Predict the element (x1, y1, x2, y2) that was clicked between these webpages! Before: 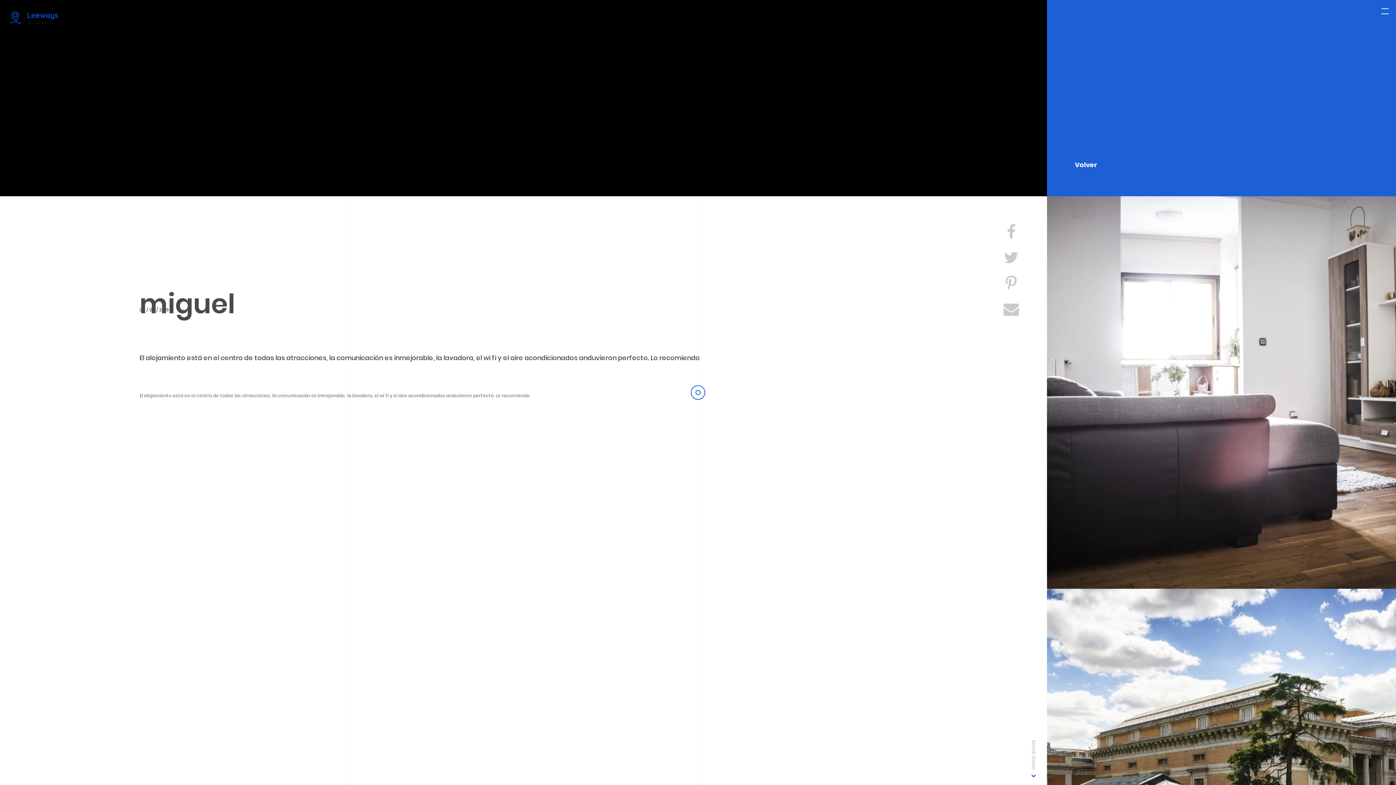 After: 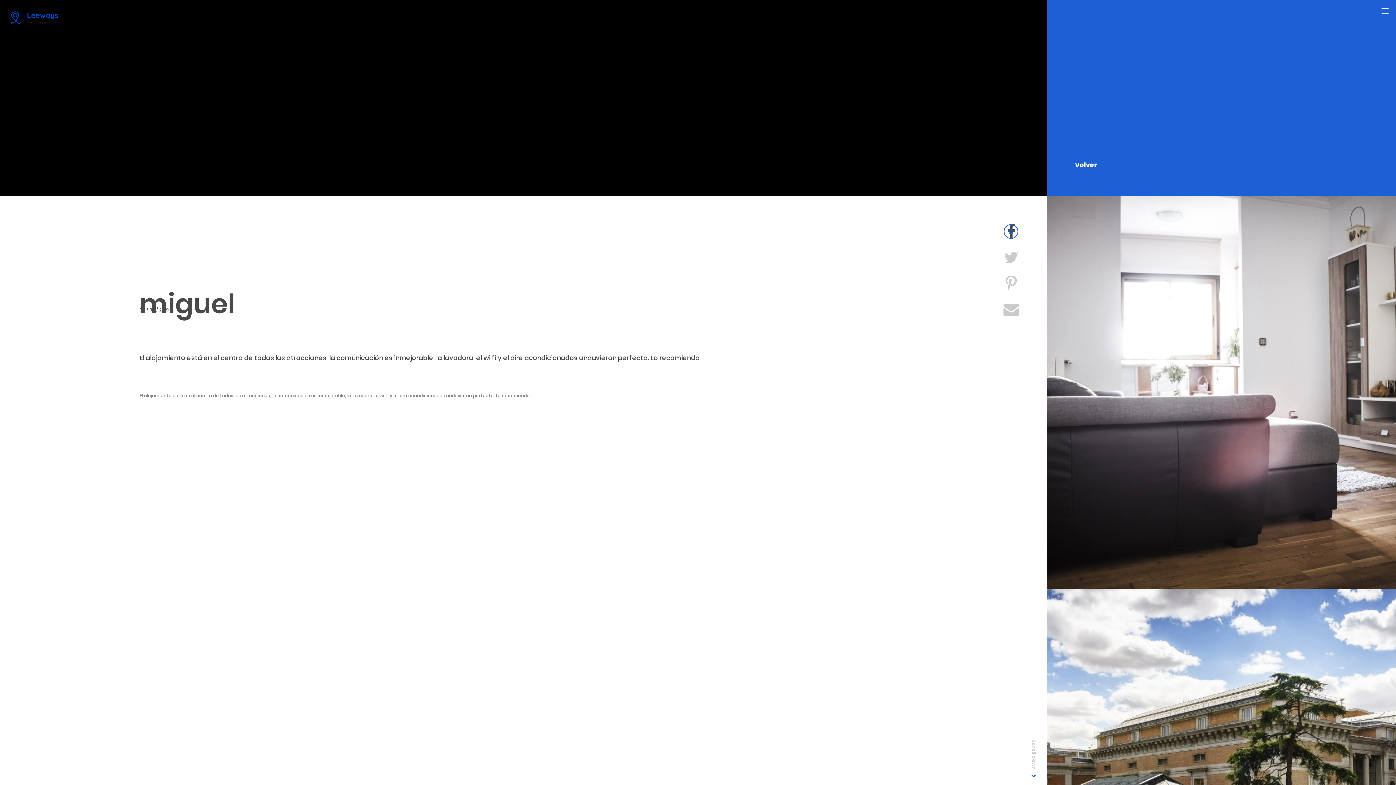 Action: bbox: (1003, 224, 1019, 239)